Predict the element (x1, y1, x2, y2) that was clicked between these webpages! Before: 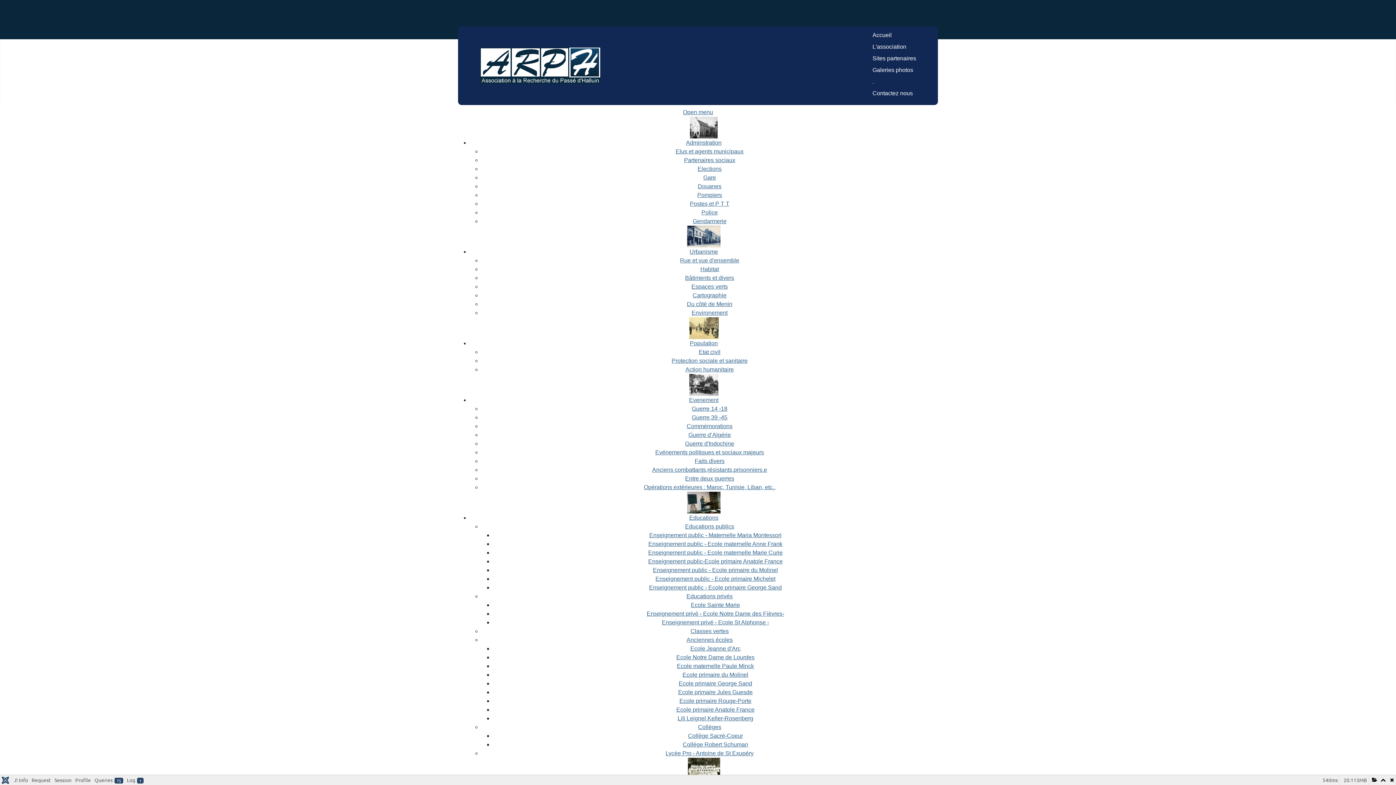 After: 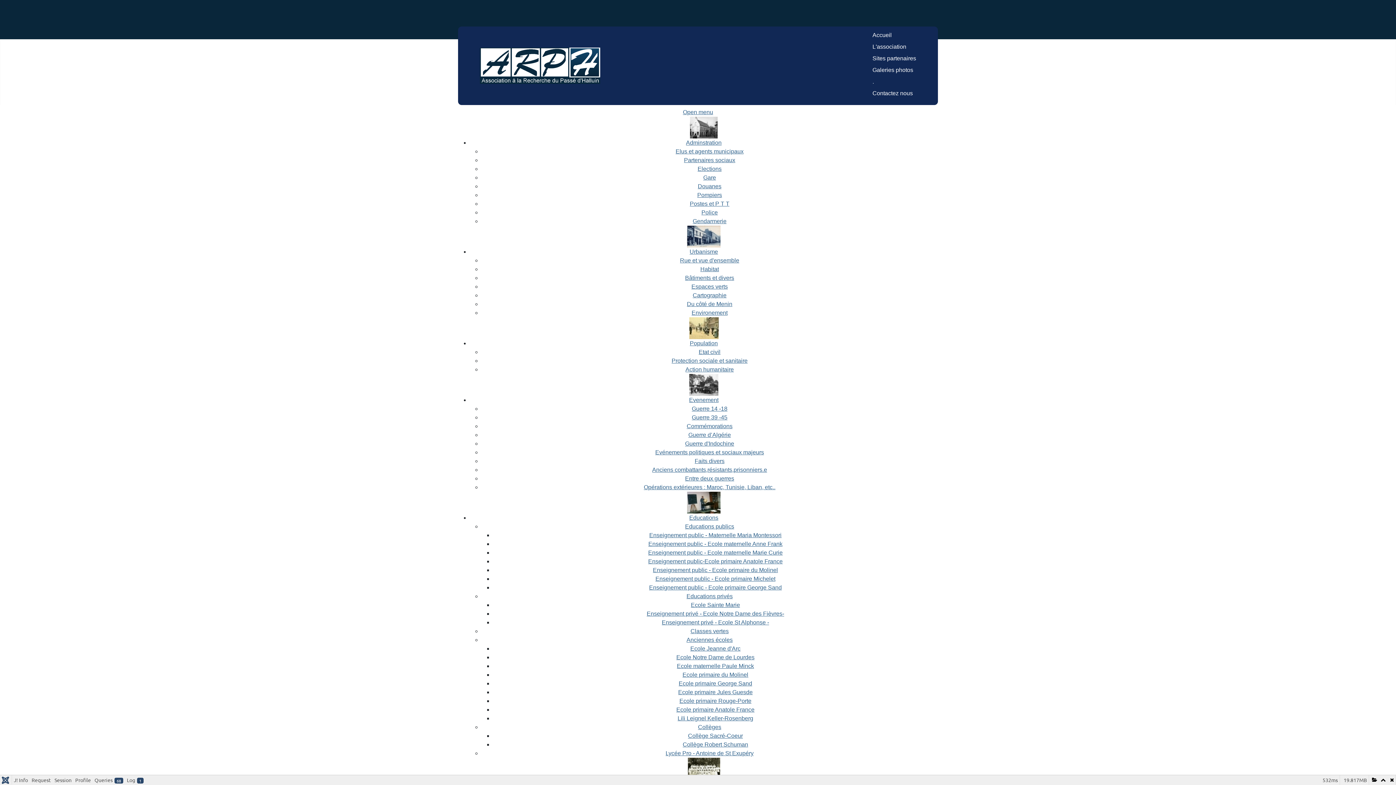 Action: label: Gendarmerie bbox: (692, 218, 726, 224)